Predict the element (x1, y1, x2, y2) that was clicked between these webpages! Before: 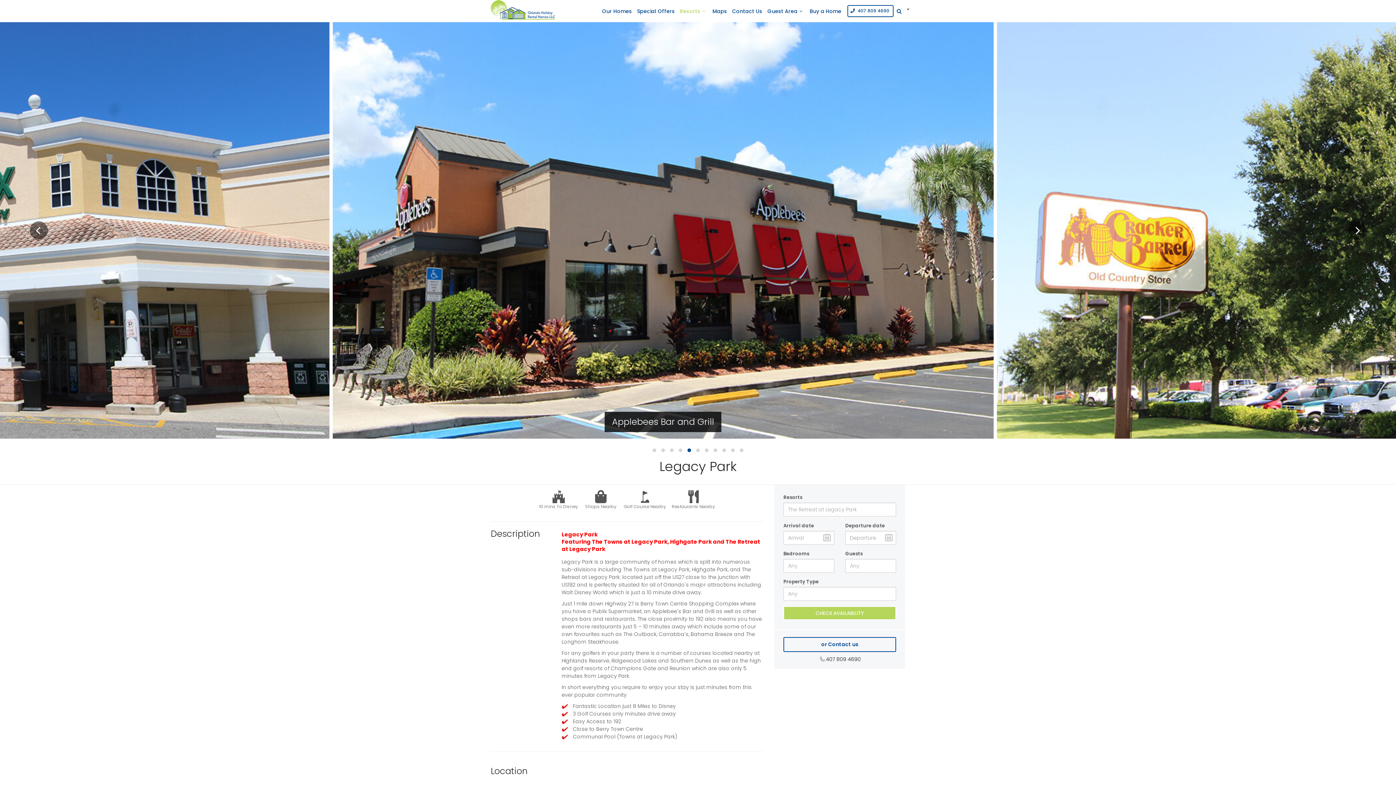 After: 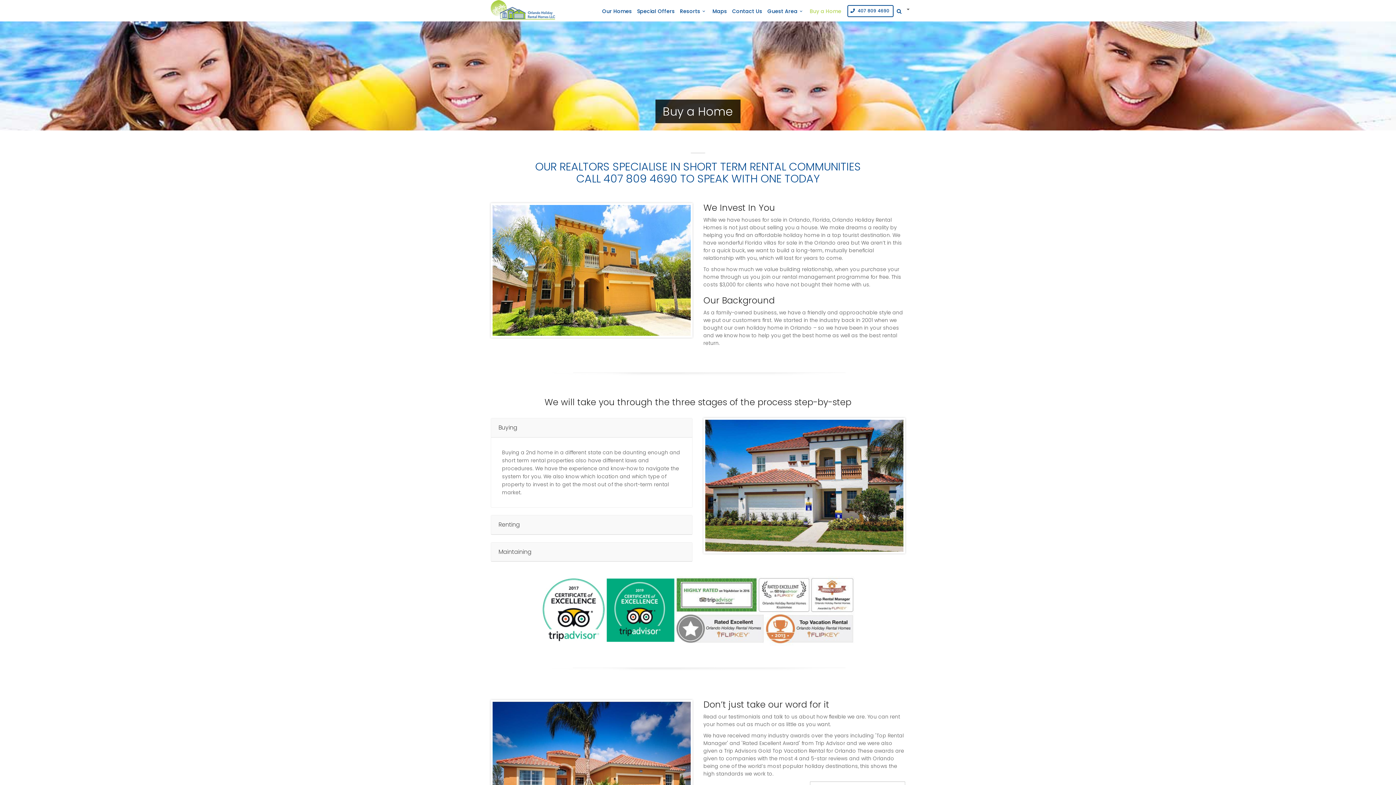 Action: bbox: (808, 0, 843, 20) label: Buy a Home